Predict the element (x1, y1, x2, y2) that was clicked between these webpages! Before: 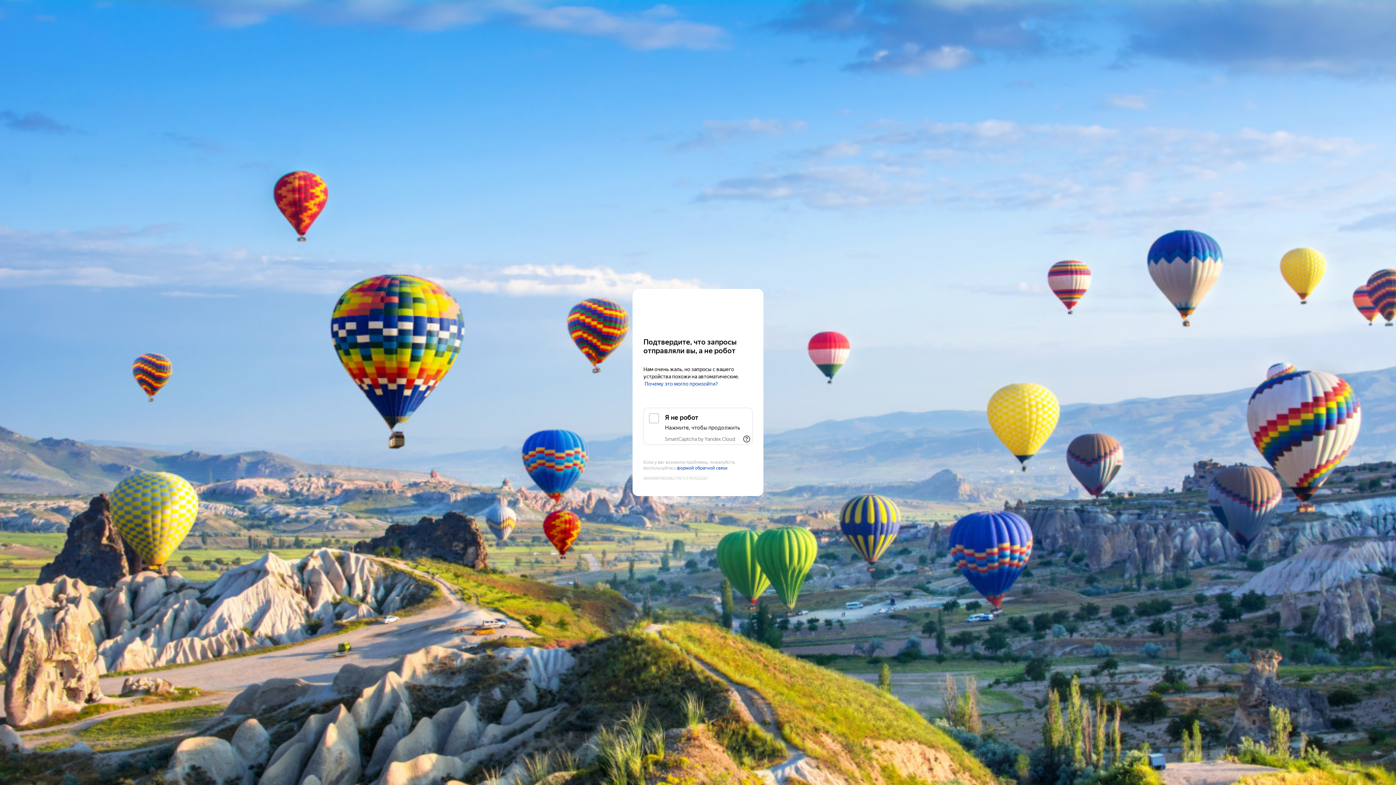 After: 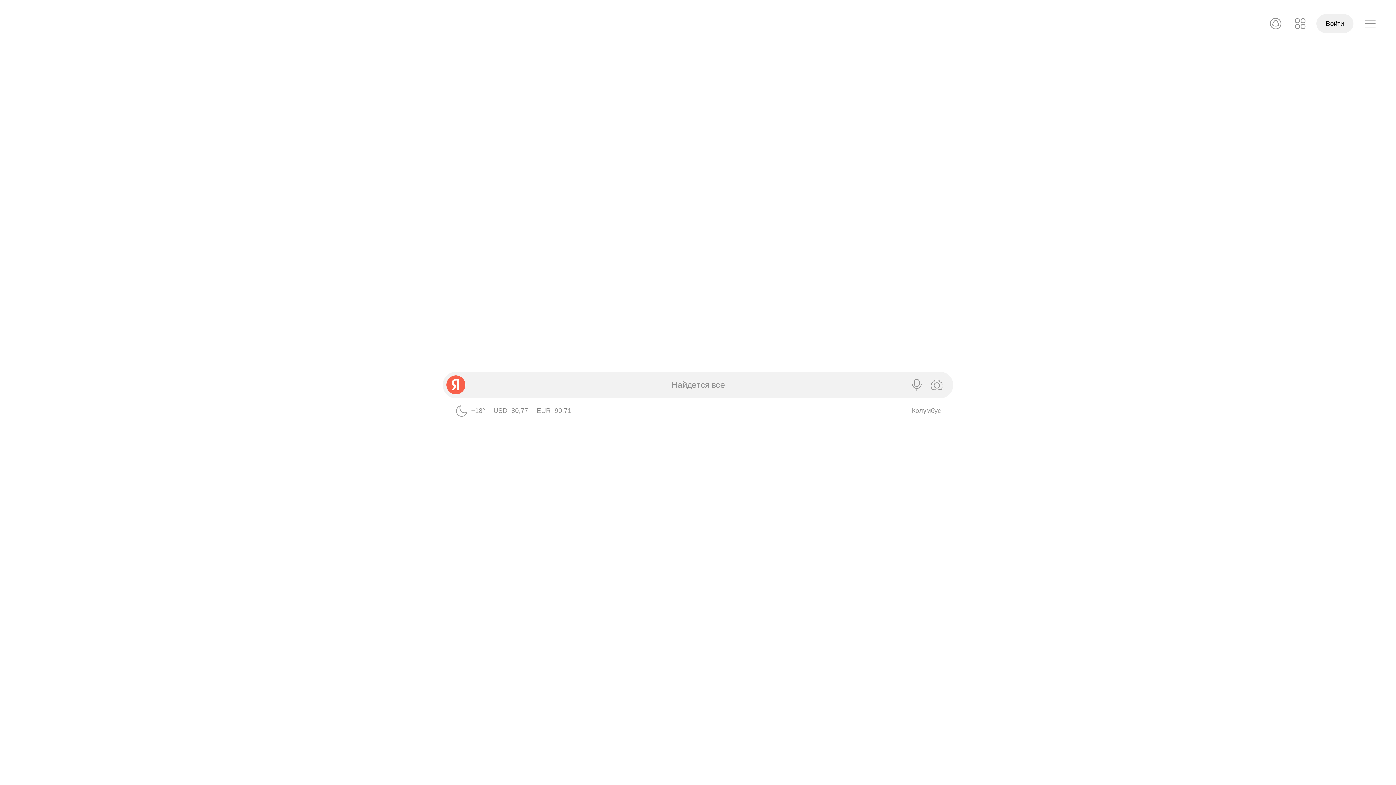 Action: bbox: (643, 303, 752, 316) label: Yandex